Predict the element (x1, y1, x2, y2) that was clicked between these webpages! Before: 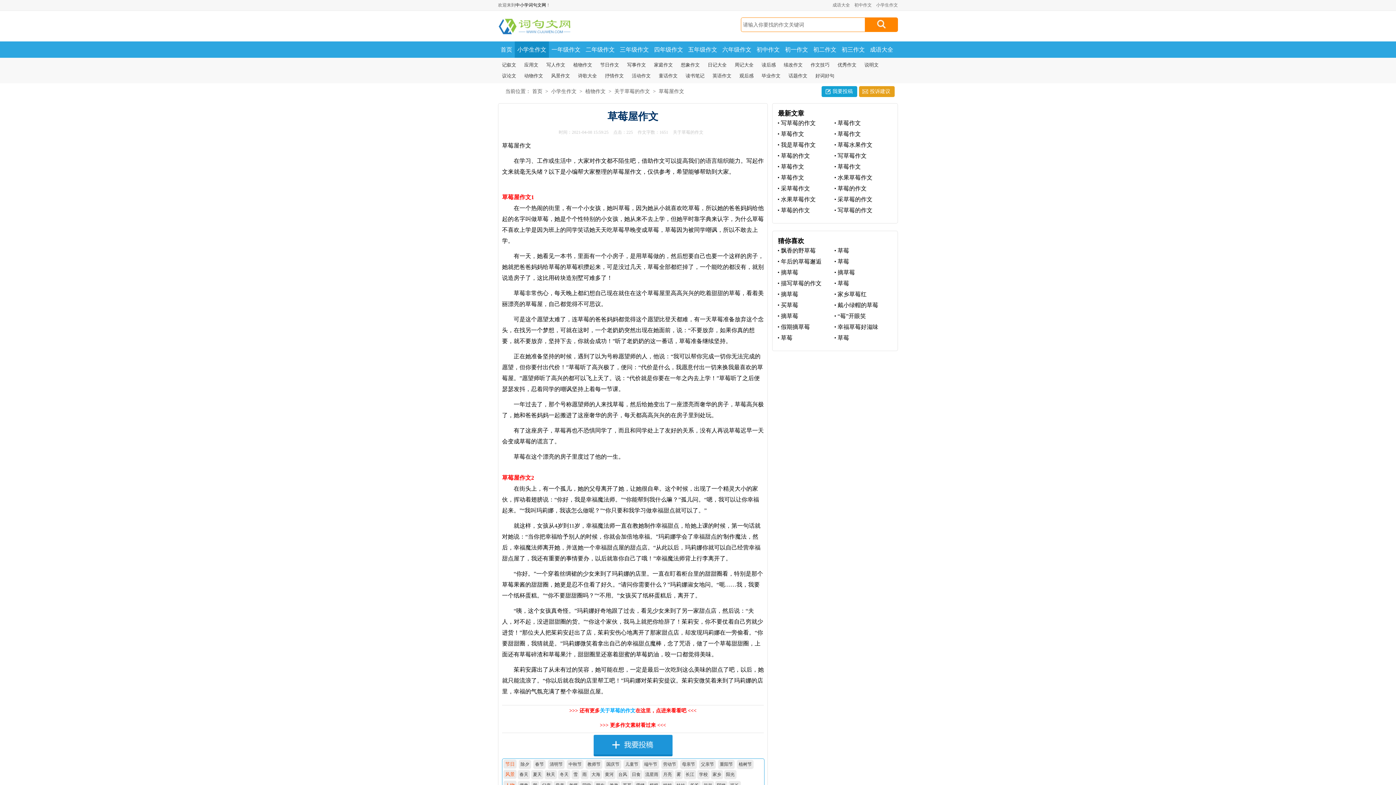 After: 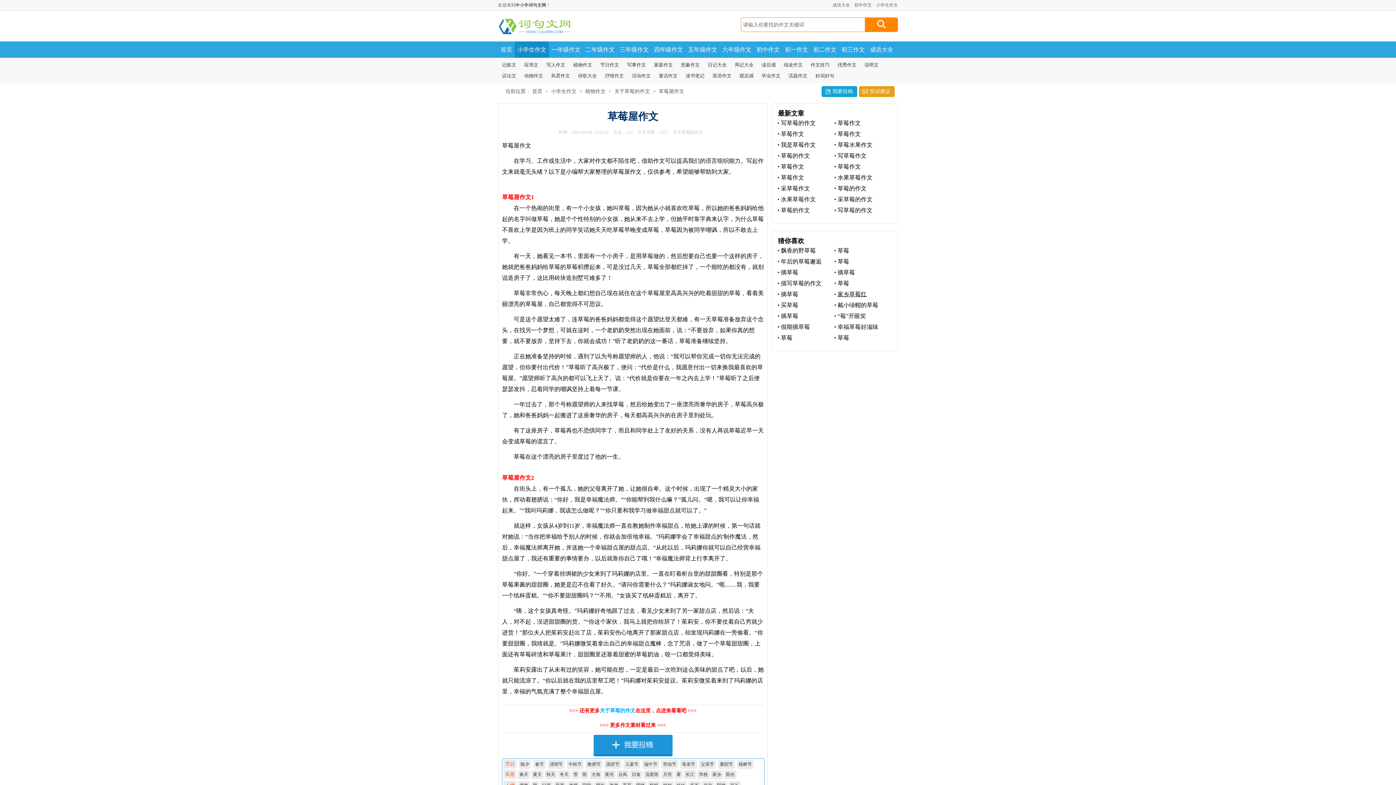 Action: label: 家乡草莓红 bbox: (834, 290, 866, 298)